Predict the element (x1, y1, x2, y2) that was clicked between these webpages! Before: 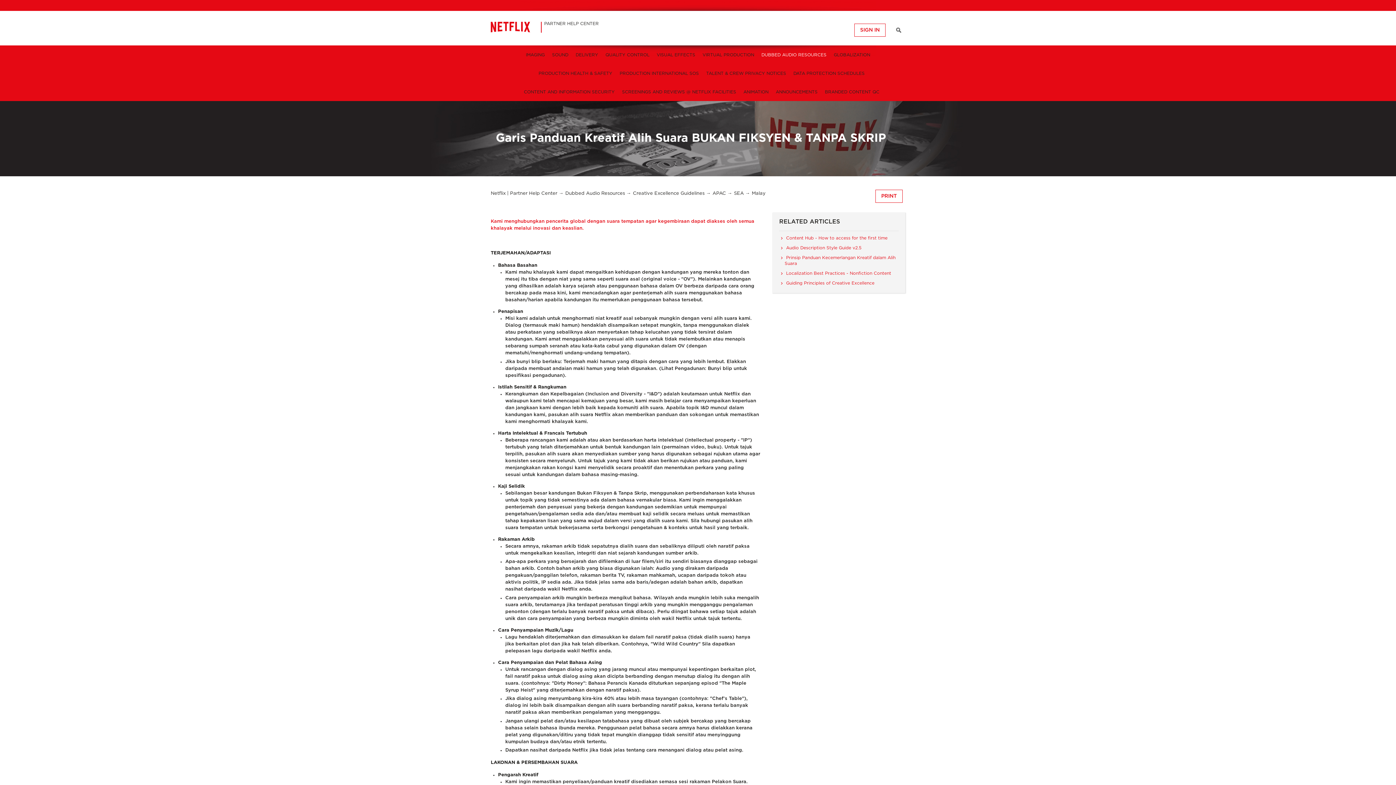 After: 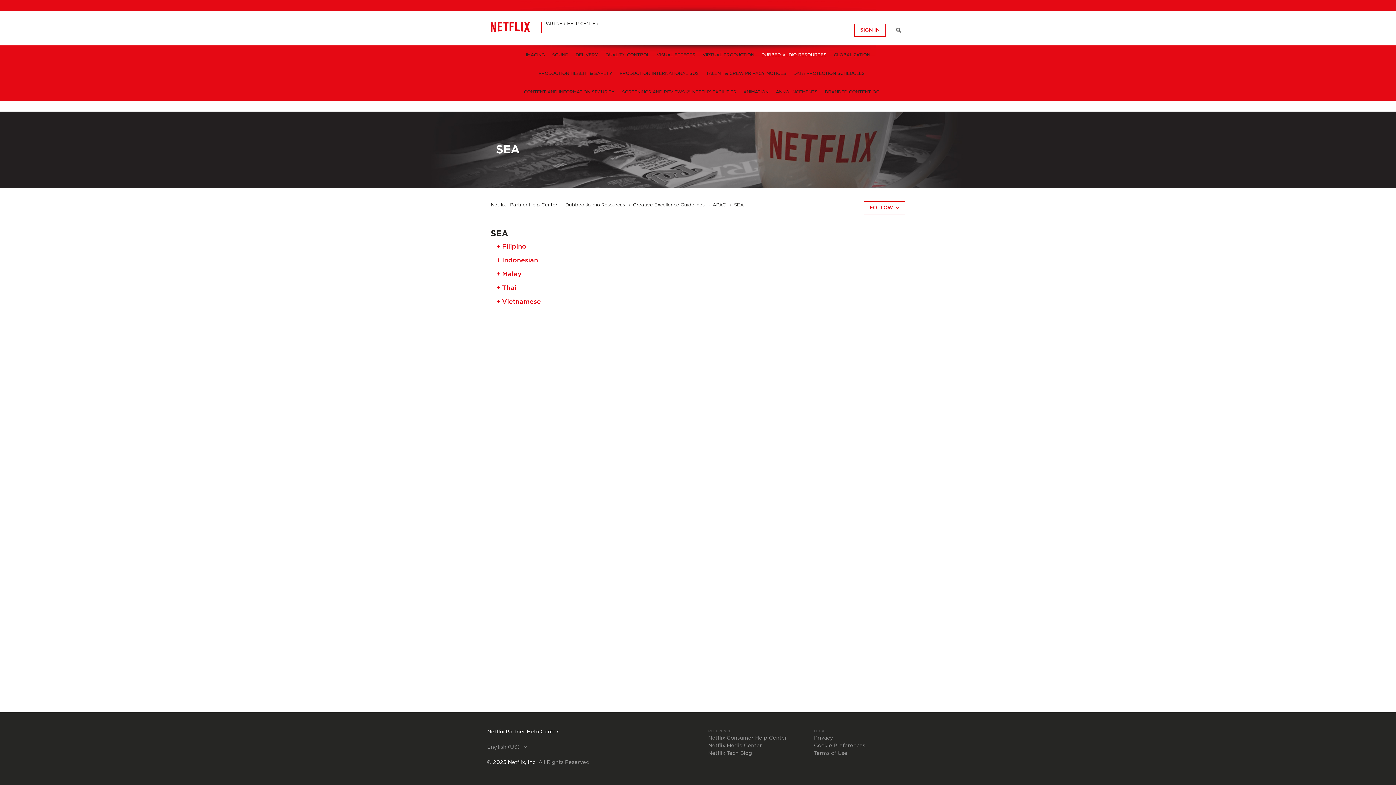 Action: label: SEA bbox: (734, 191, 744, 196)